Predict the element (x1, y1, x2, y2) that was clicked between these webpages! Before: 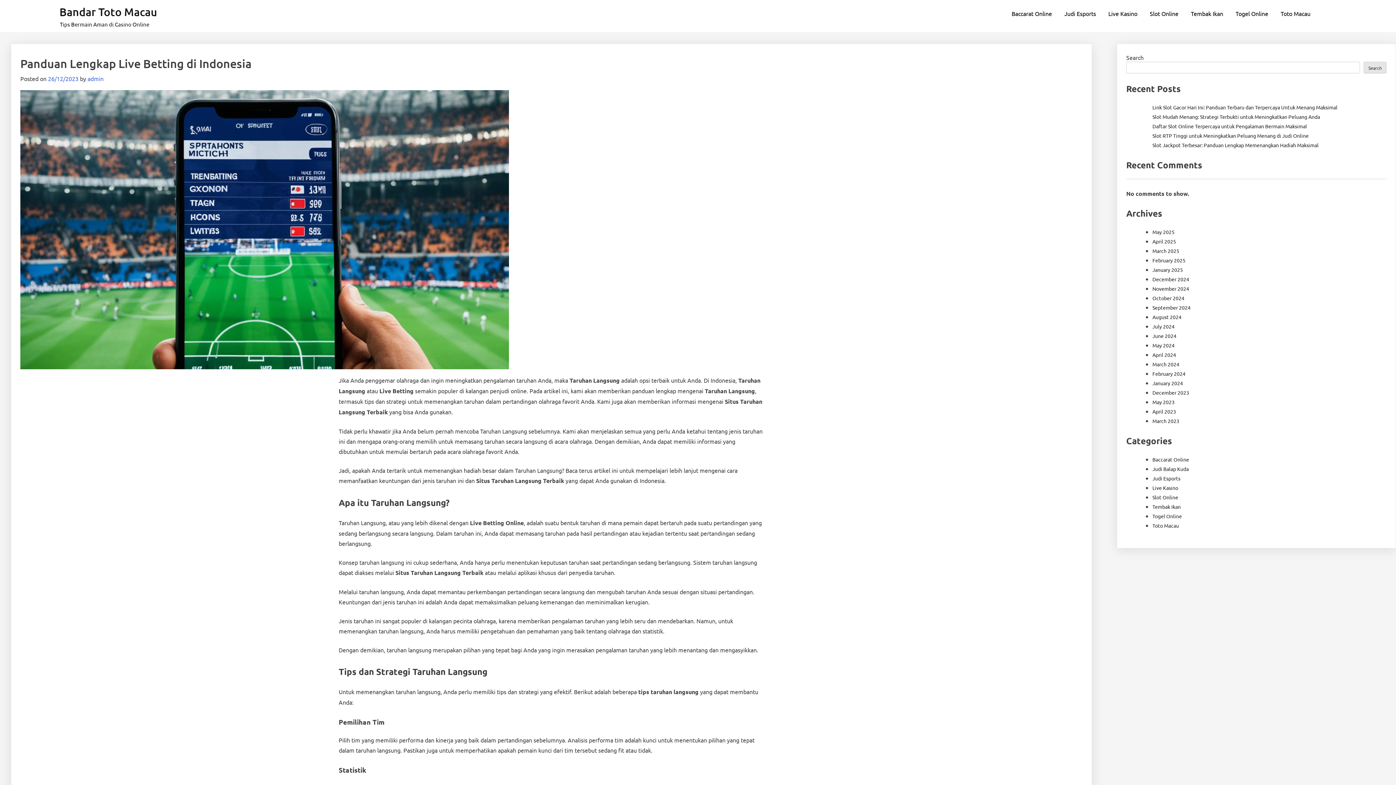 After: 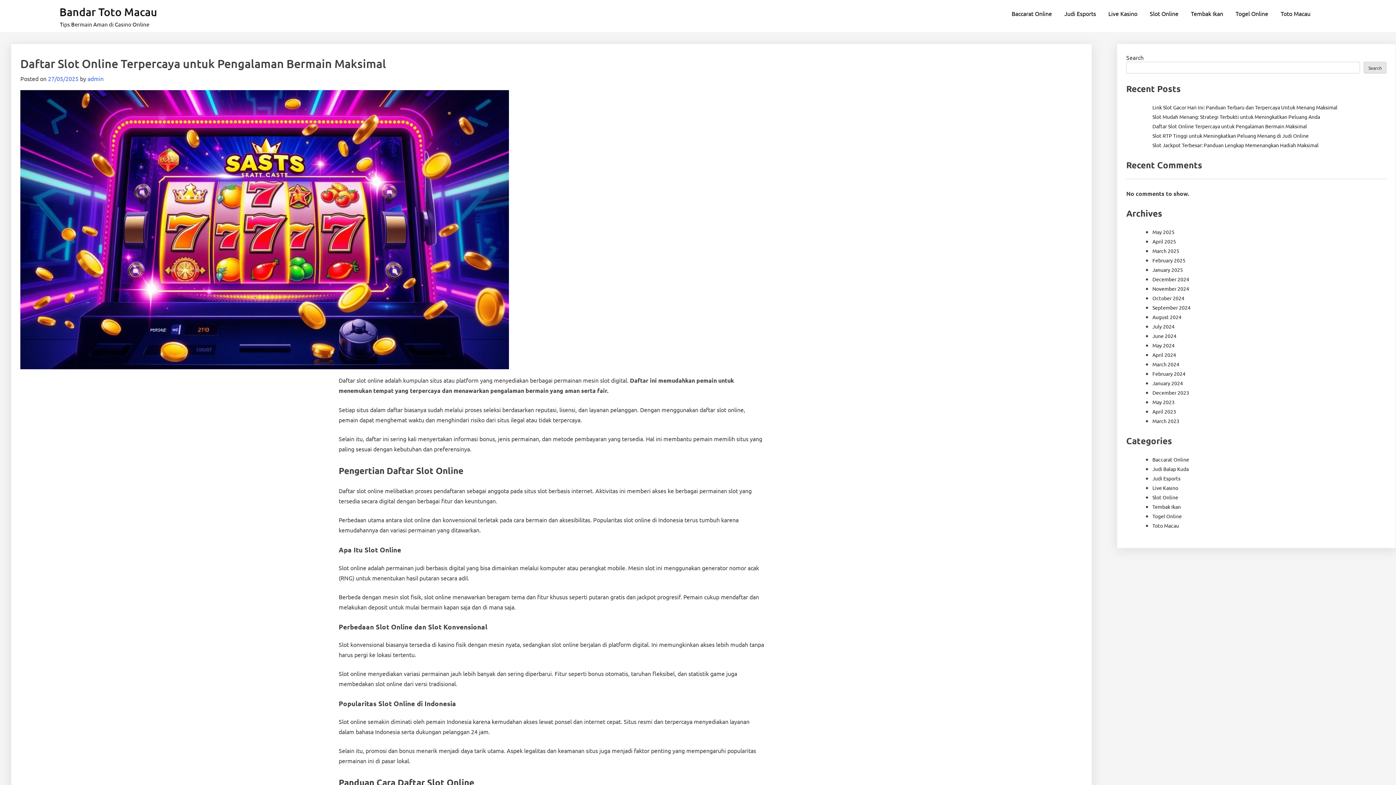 Action: label: Daftar Slot Online Terpercaya untuk Pengalaman Bermain Maksimal bbox: (1152, 122, 1307, 129)